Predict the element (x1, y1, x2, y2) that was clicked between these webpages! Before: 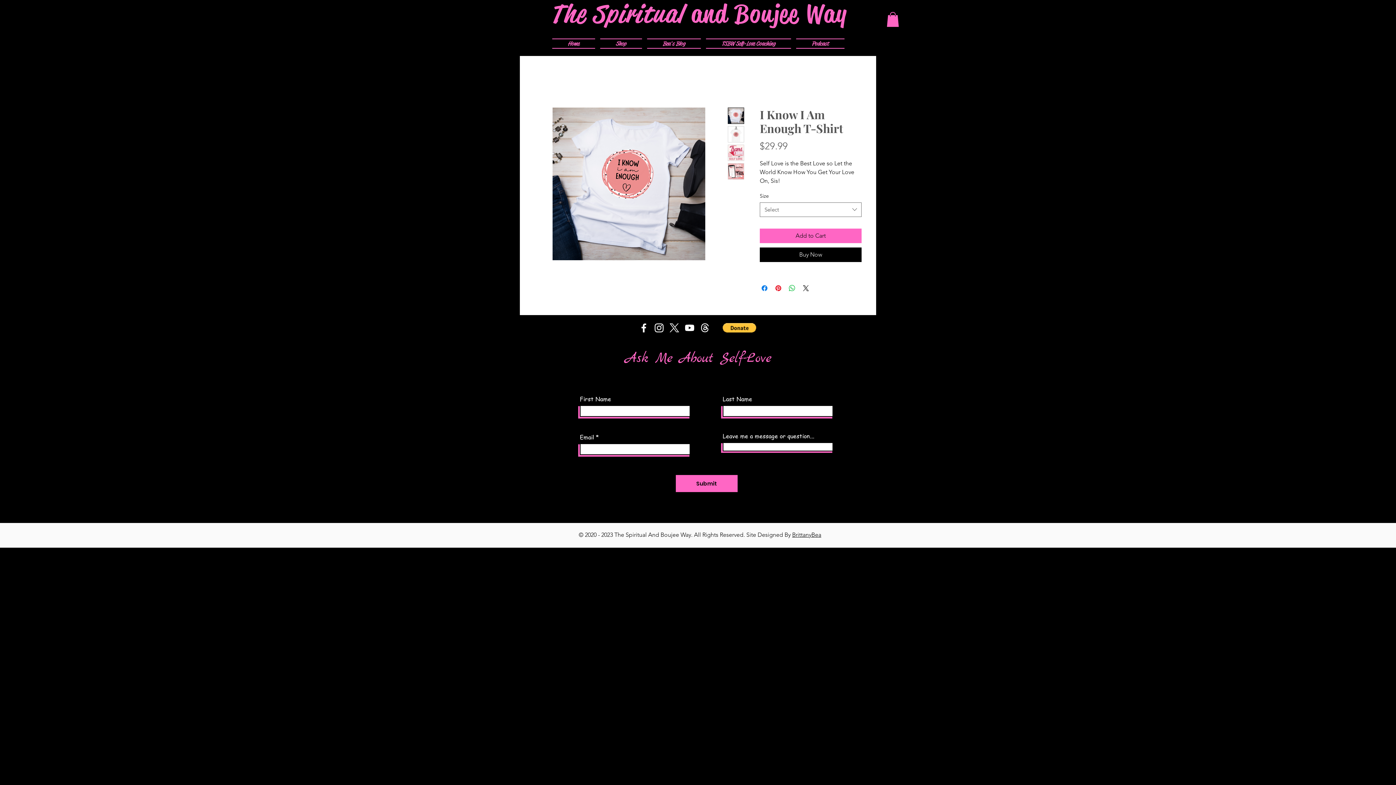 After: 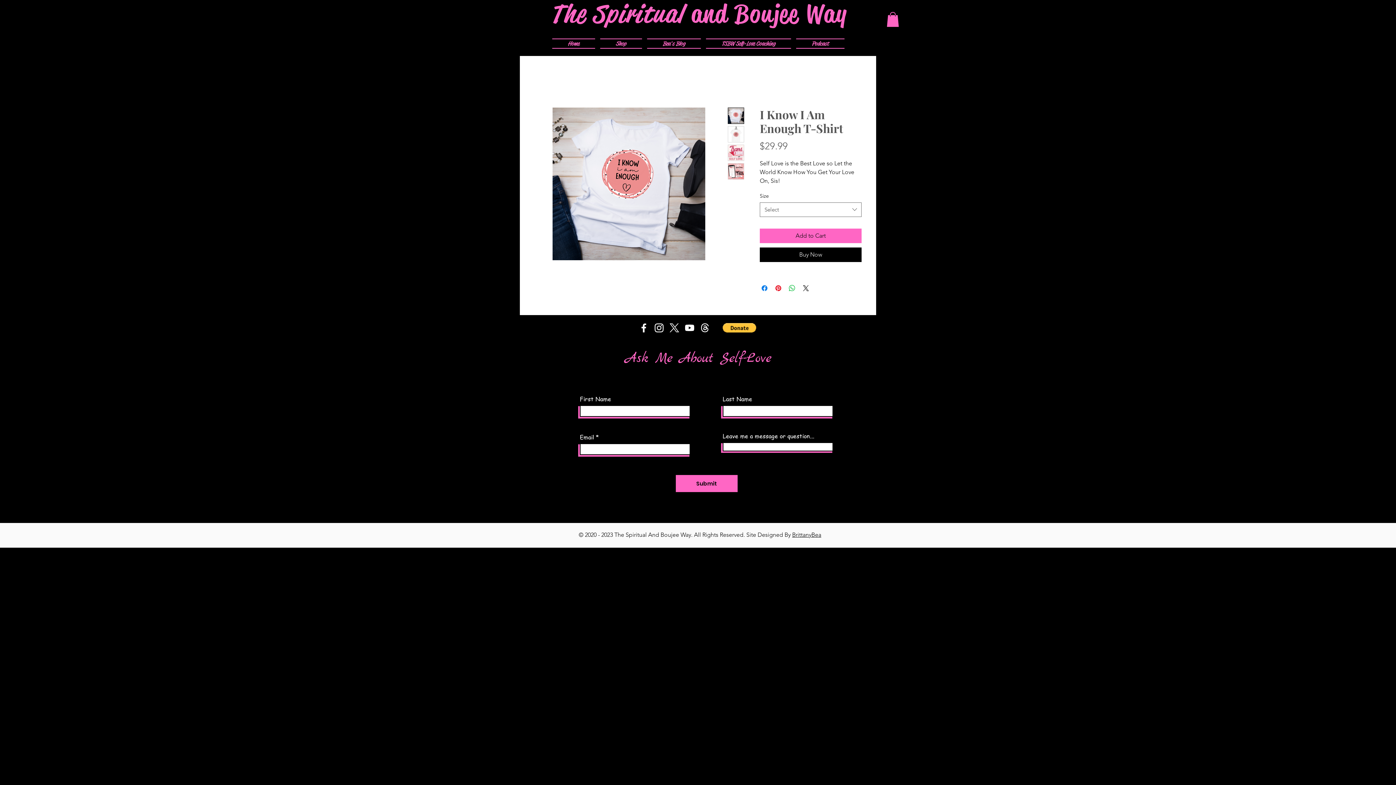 Action: bbox: (666, 320, 682, 335)